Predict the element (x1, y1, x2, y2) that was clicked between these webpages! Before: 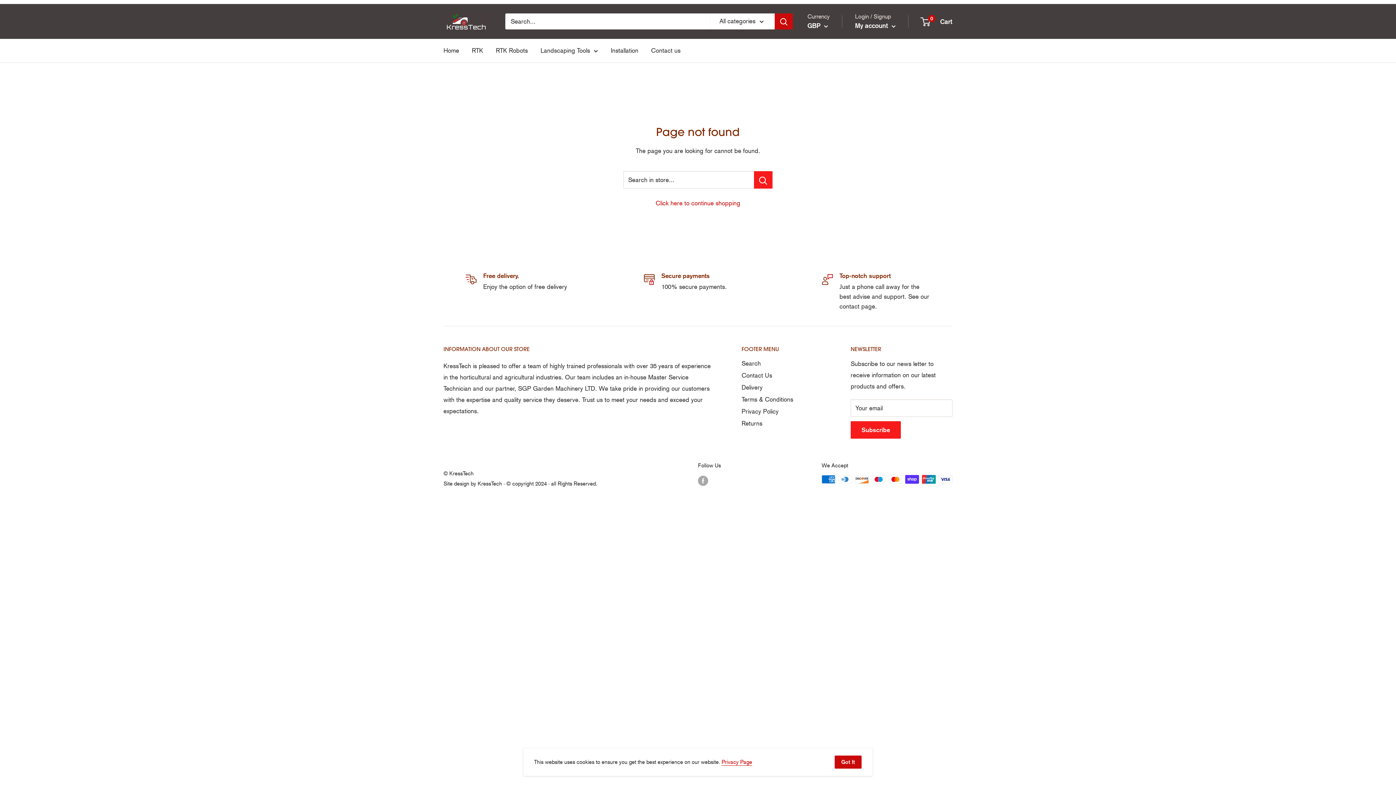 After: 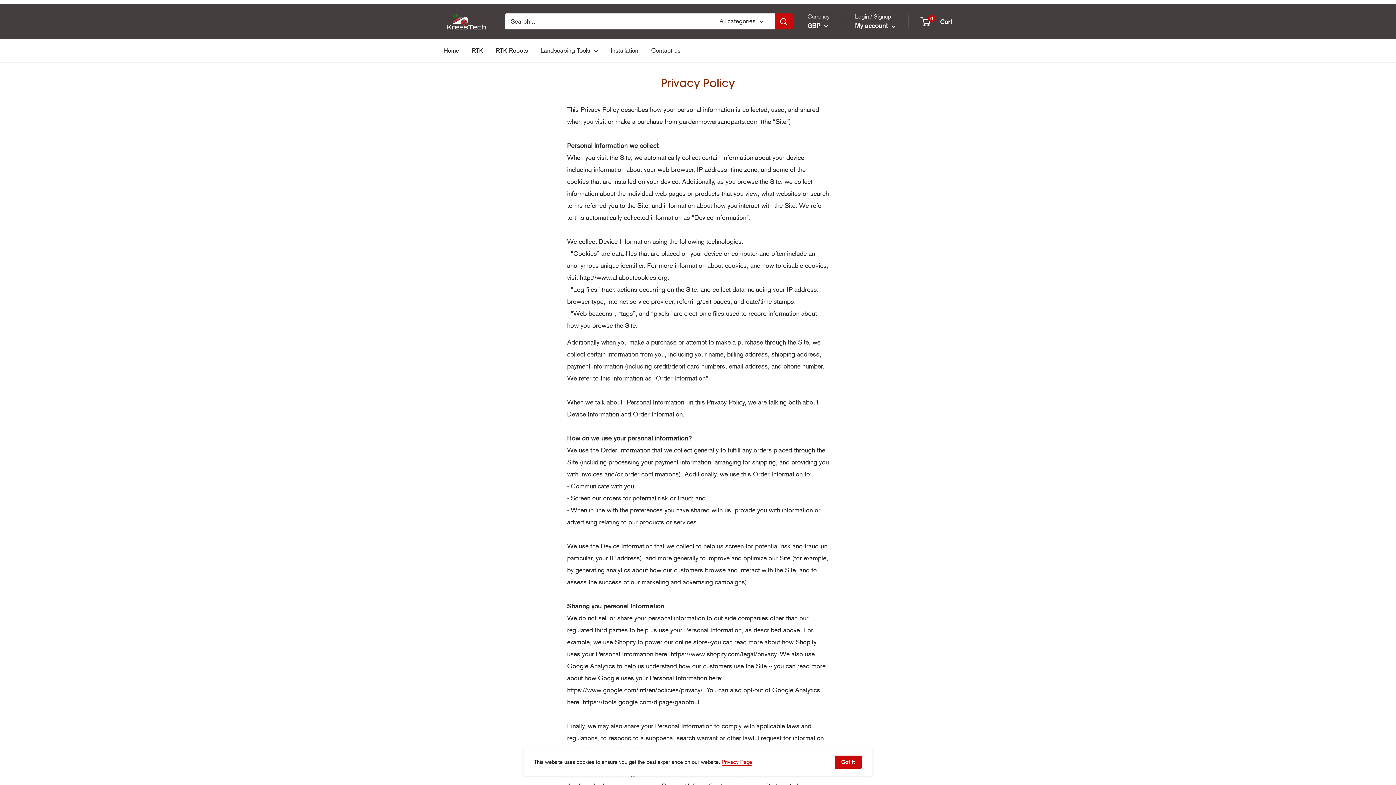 Action: bbox: (741, 405, 825, 417) label: Privacy Policy